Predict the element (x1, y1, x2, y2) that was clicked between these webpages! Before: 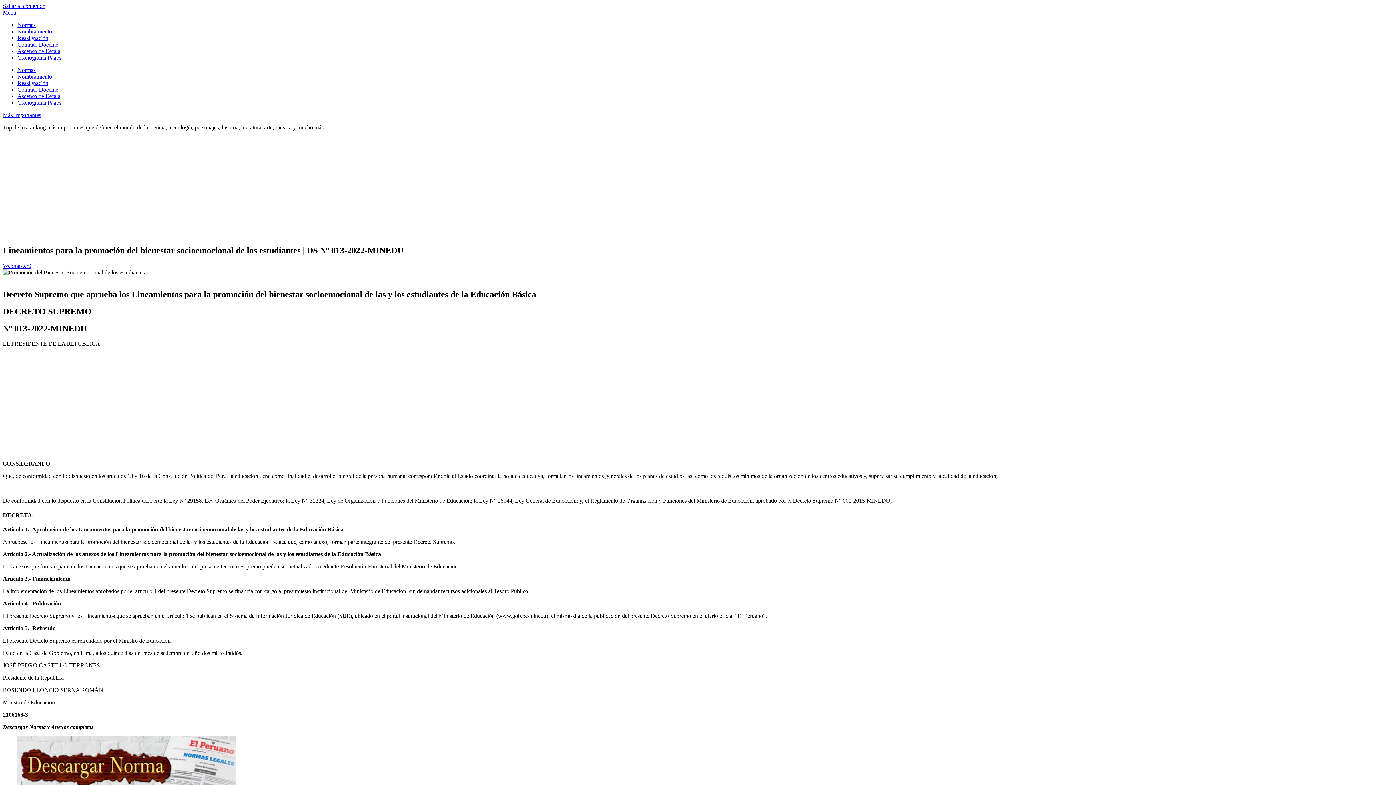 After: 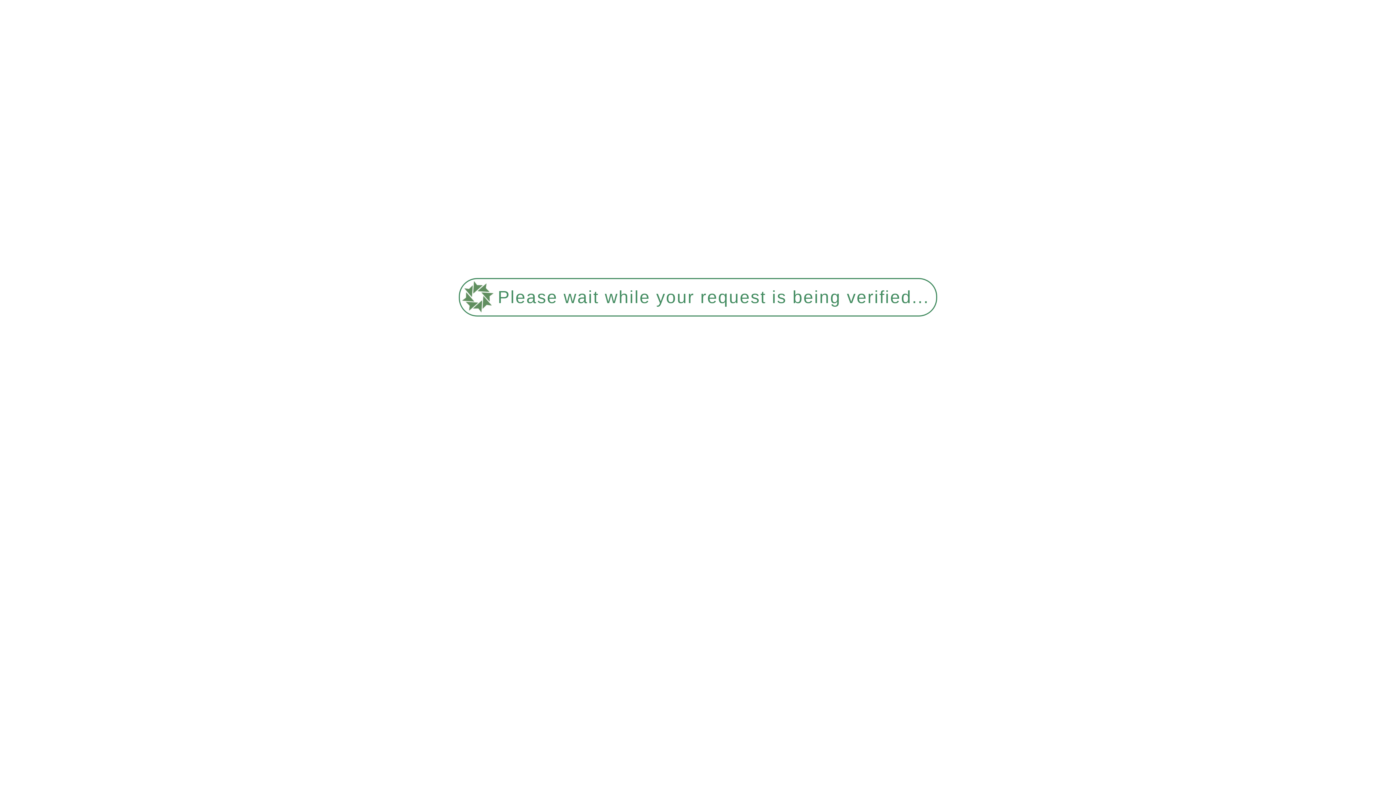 Action: bbox: (17, 34, 48, 41) label: Reasignación